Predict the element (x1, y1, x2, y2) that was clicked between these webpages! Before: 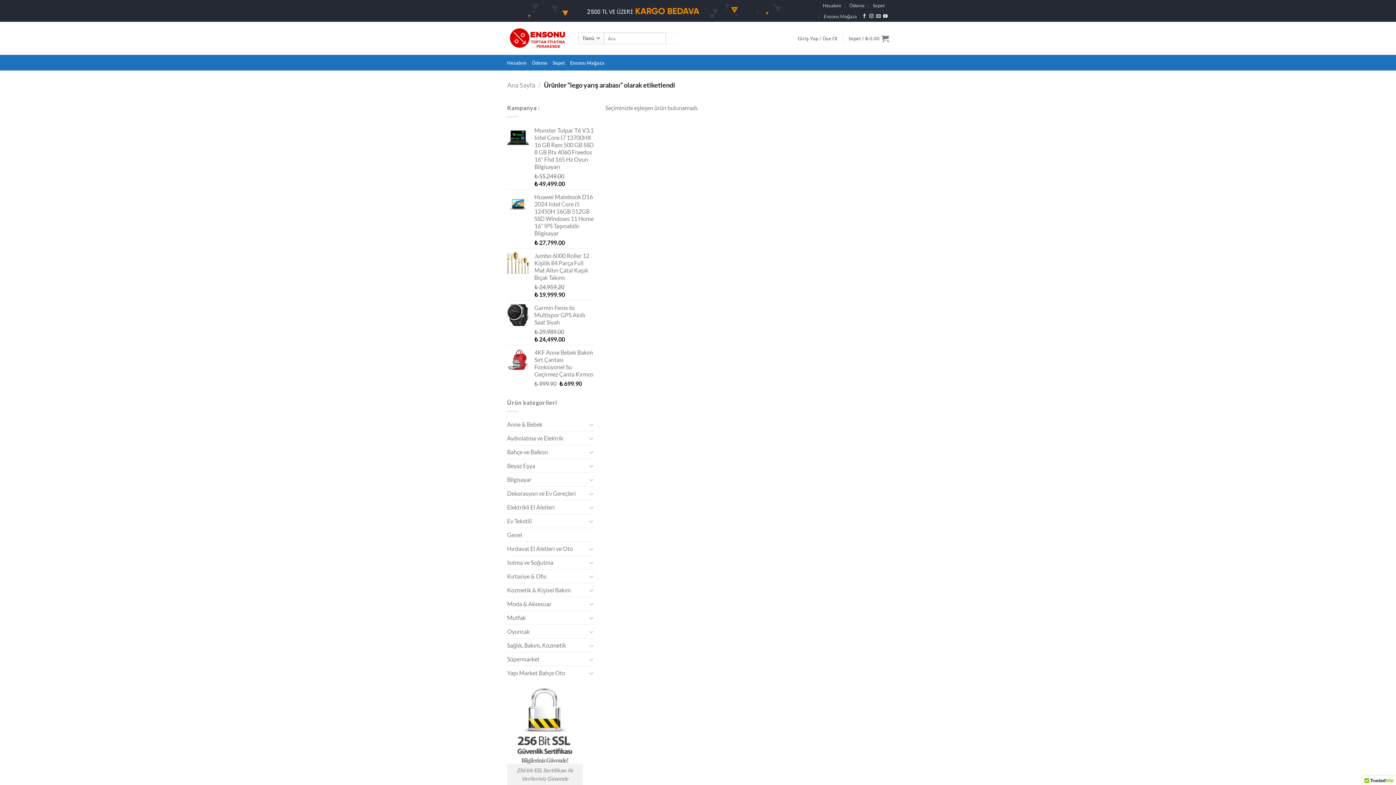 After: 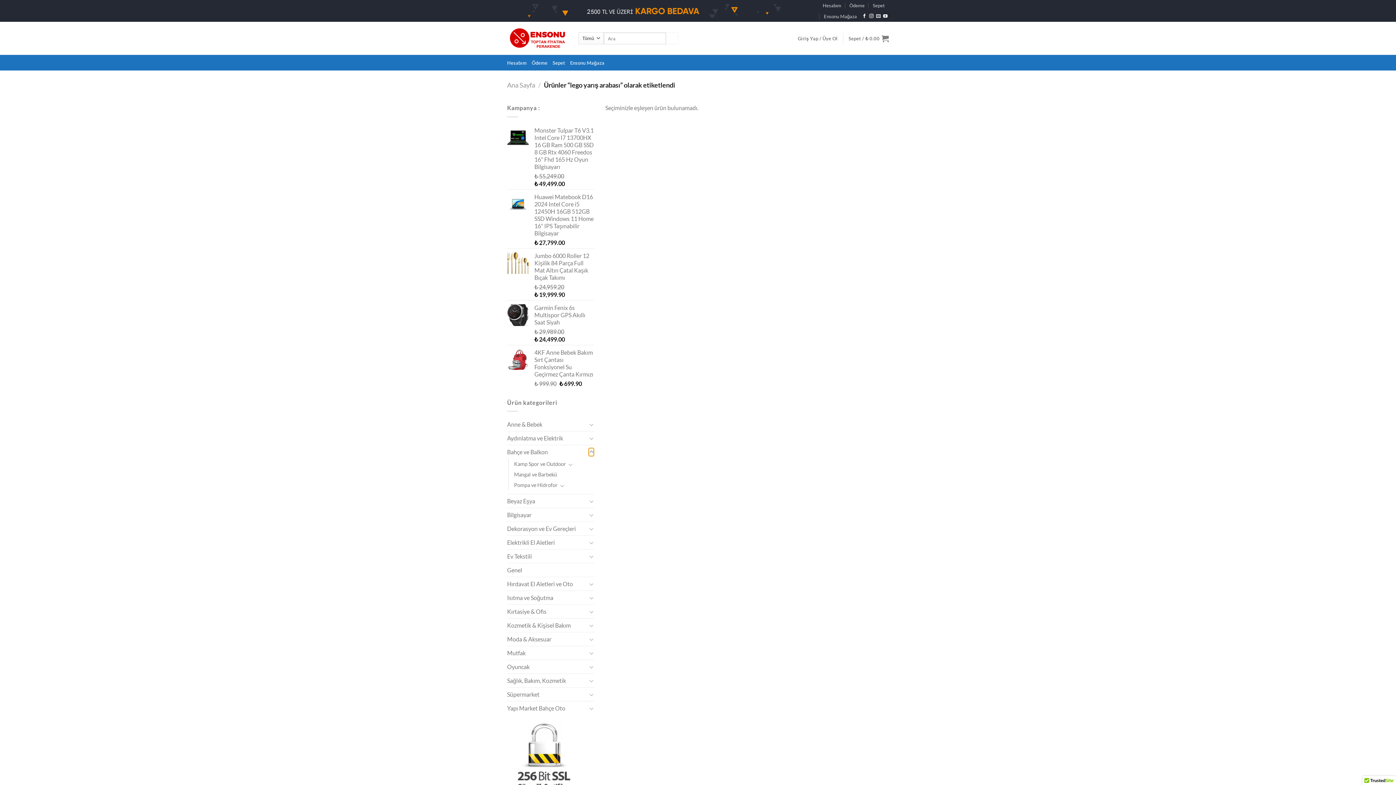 Action: bbox: (588, 447, 594, 456) label: Aç/Kapat